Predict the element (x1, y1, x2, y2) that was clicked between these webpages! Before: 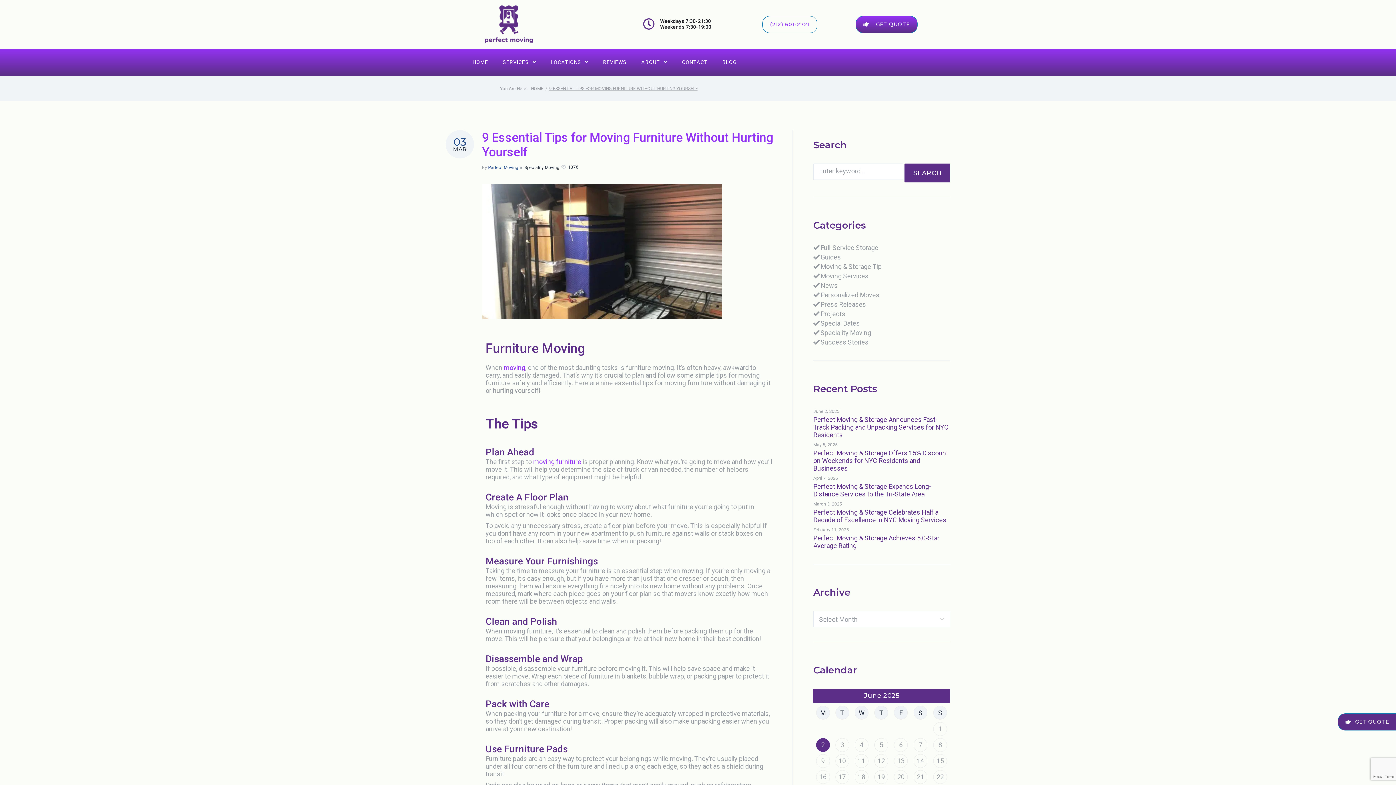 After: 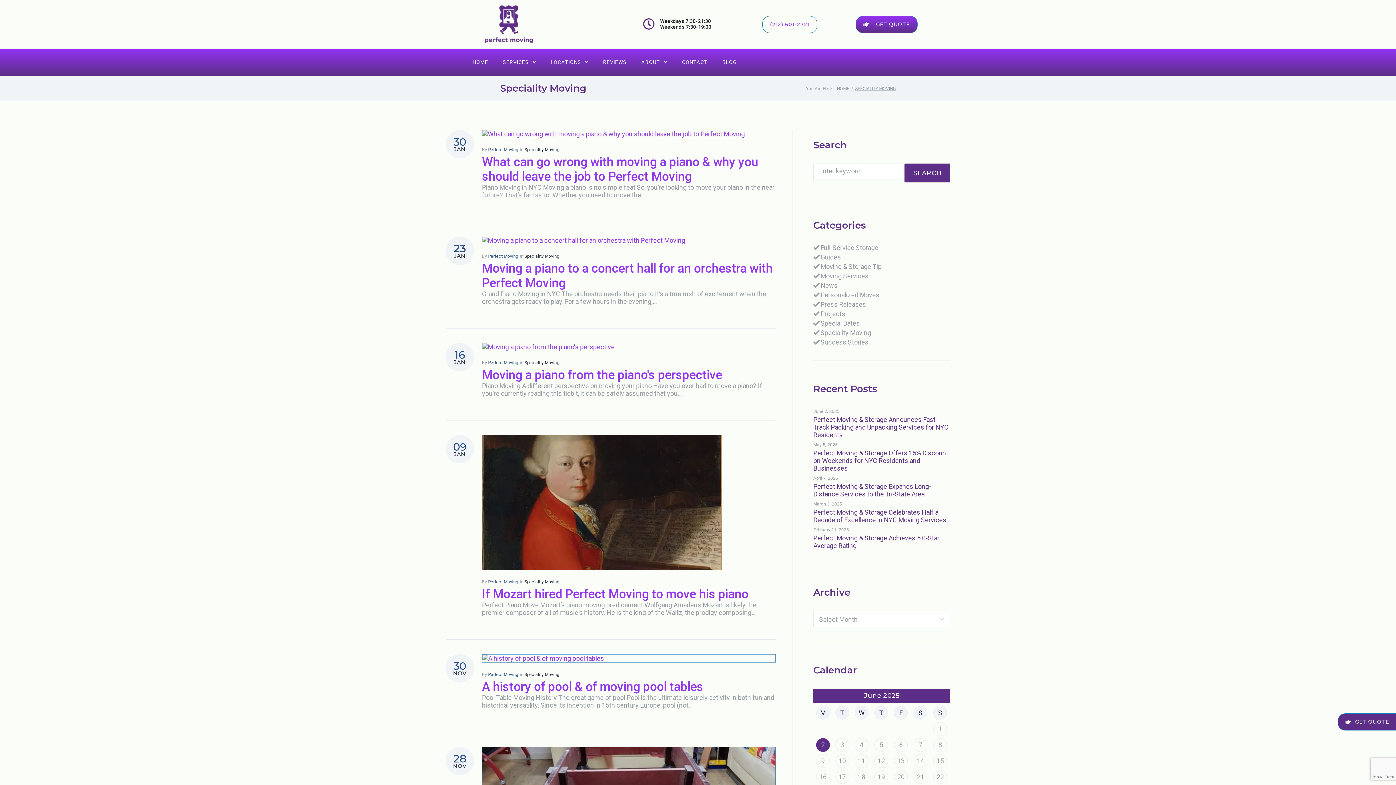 Action: label: Speciality Moving bbox: (813, 329, 871, 336)